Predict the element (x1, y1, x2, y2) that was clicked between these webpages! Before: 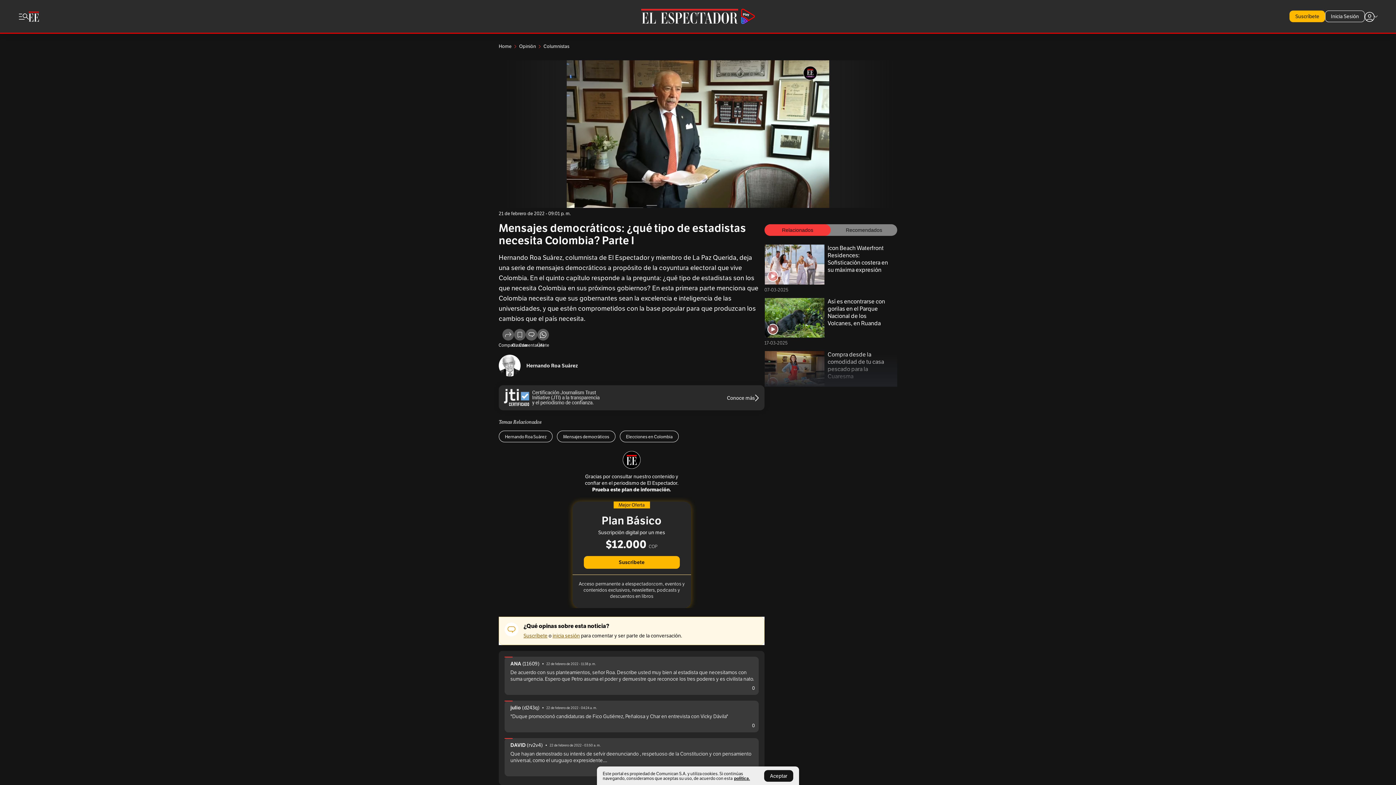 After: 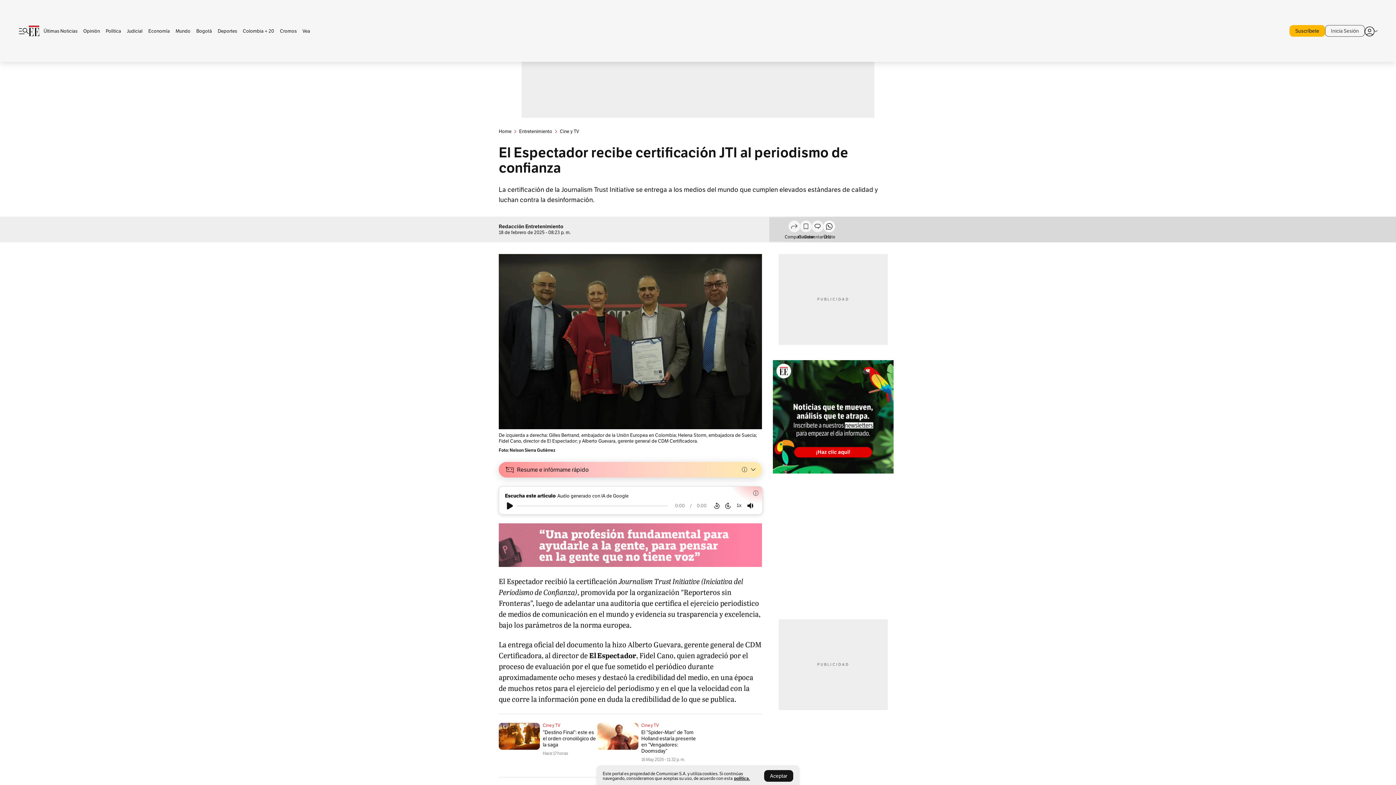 Action: bbox: (498, 385, 764, 410) label: Conoce más